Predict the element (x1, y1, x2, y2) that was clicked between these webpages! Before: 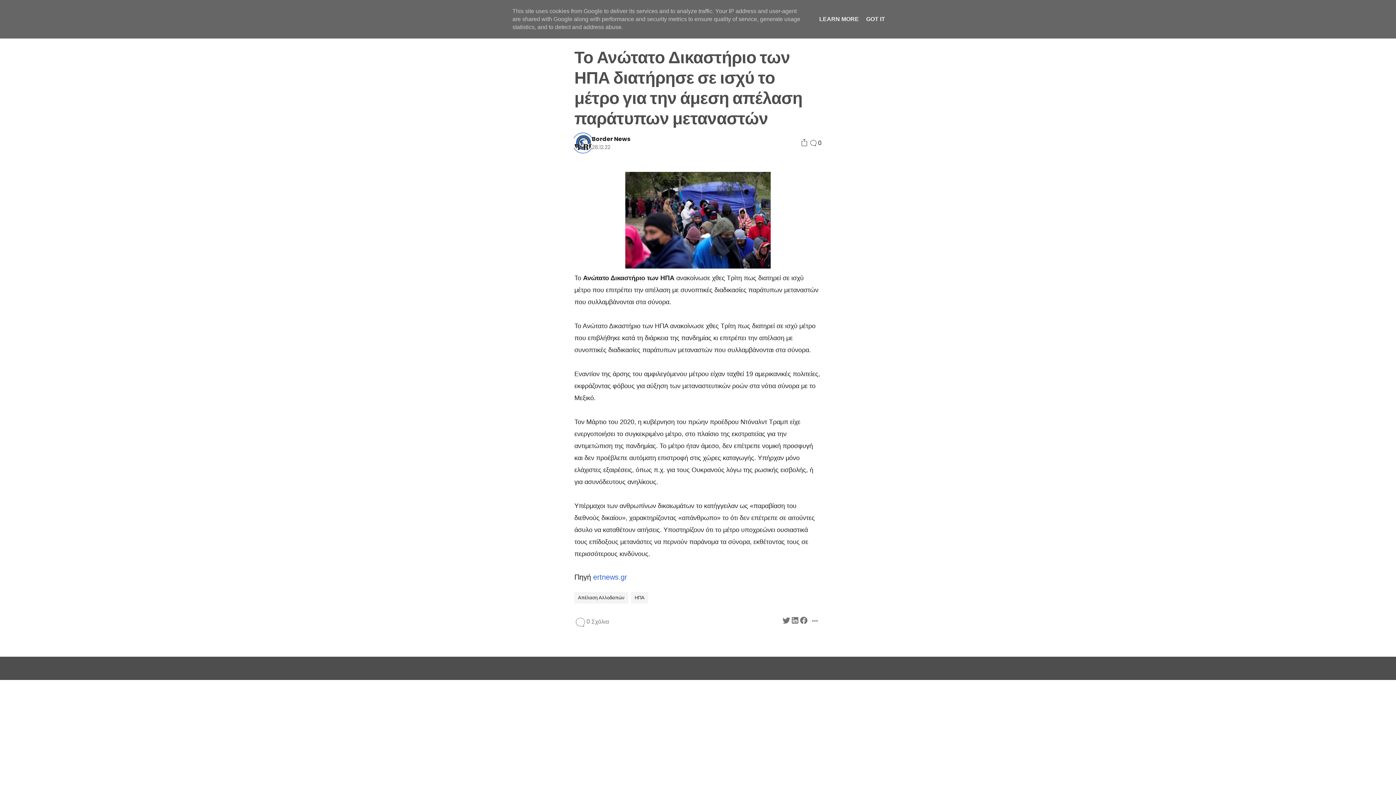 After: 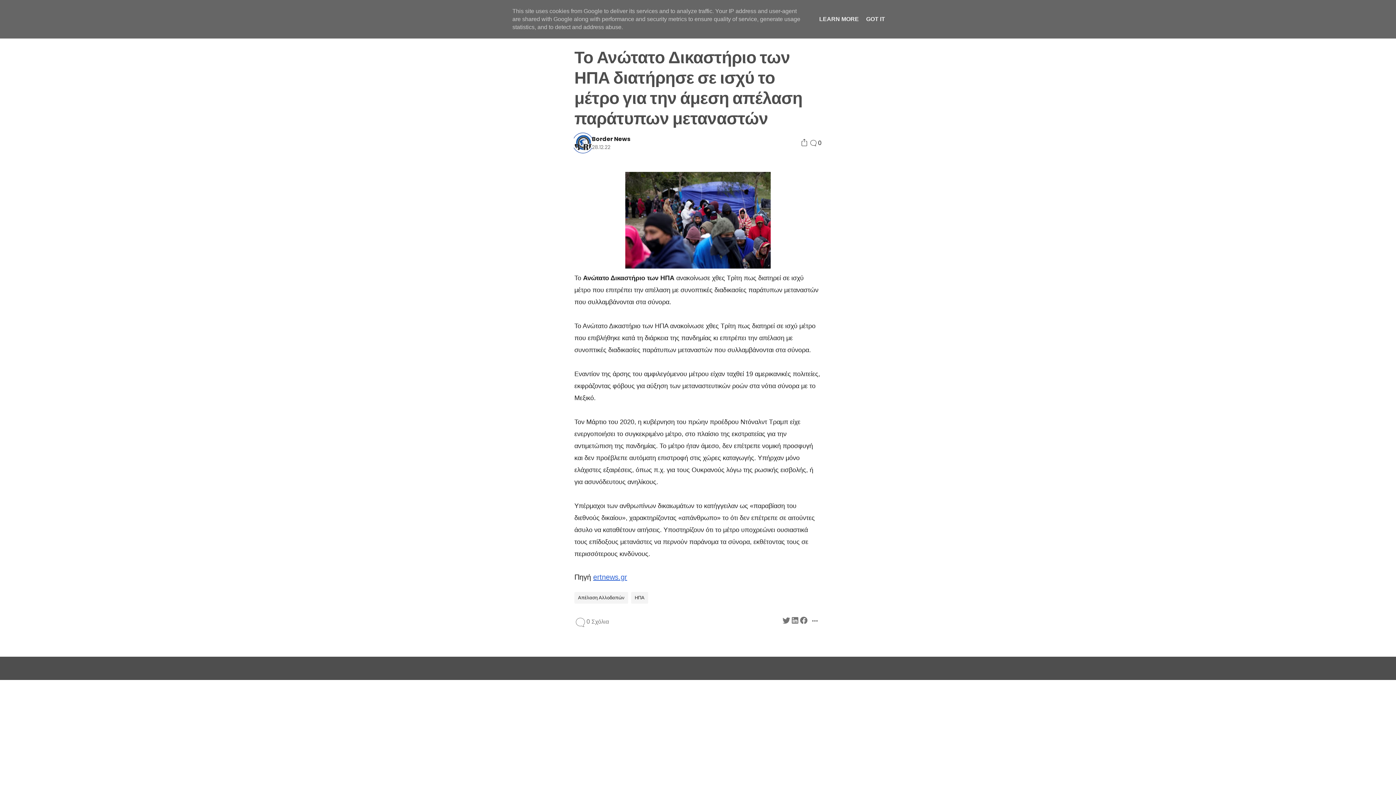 Action: label: ertnews.gr bbox: (593, 573, 627, 581)